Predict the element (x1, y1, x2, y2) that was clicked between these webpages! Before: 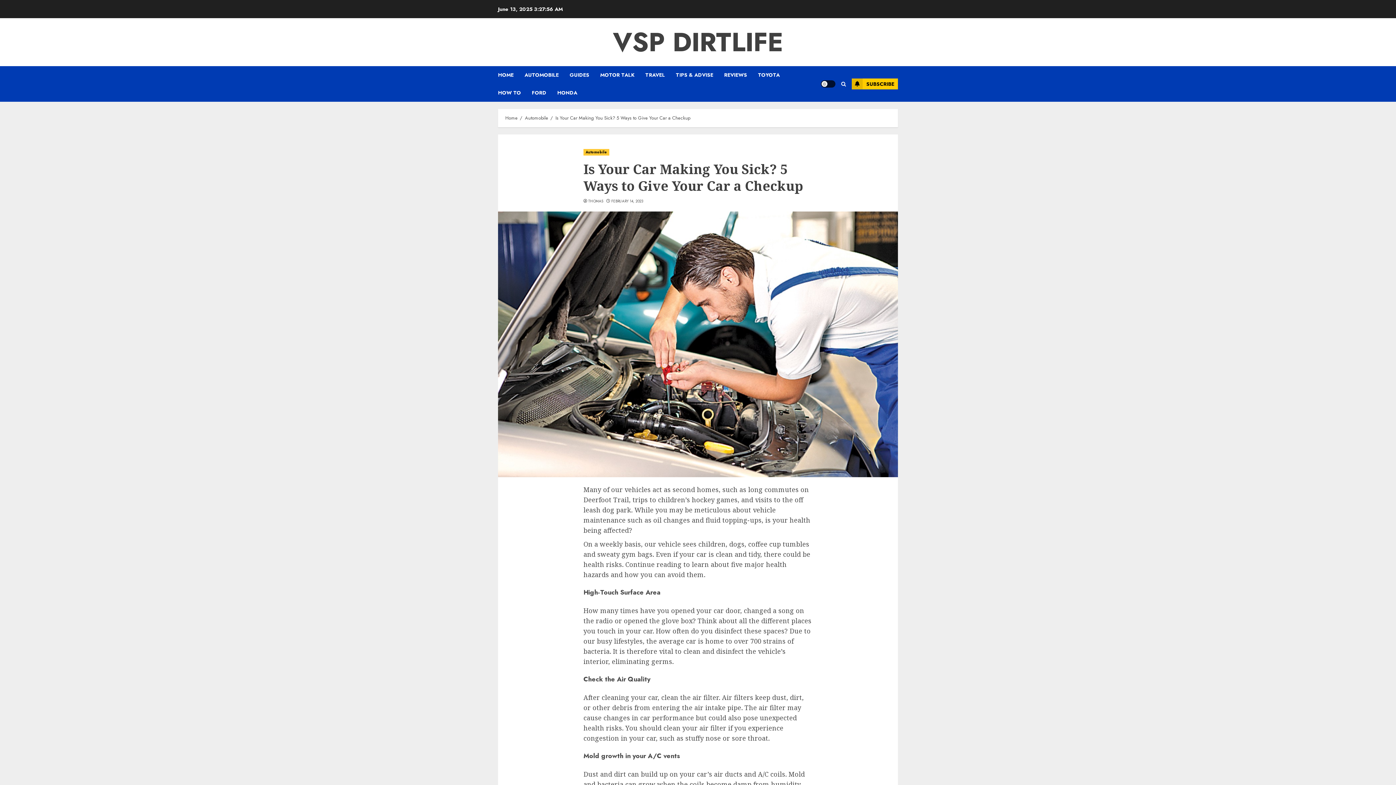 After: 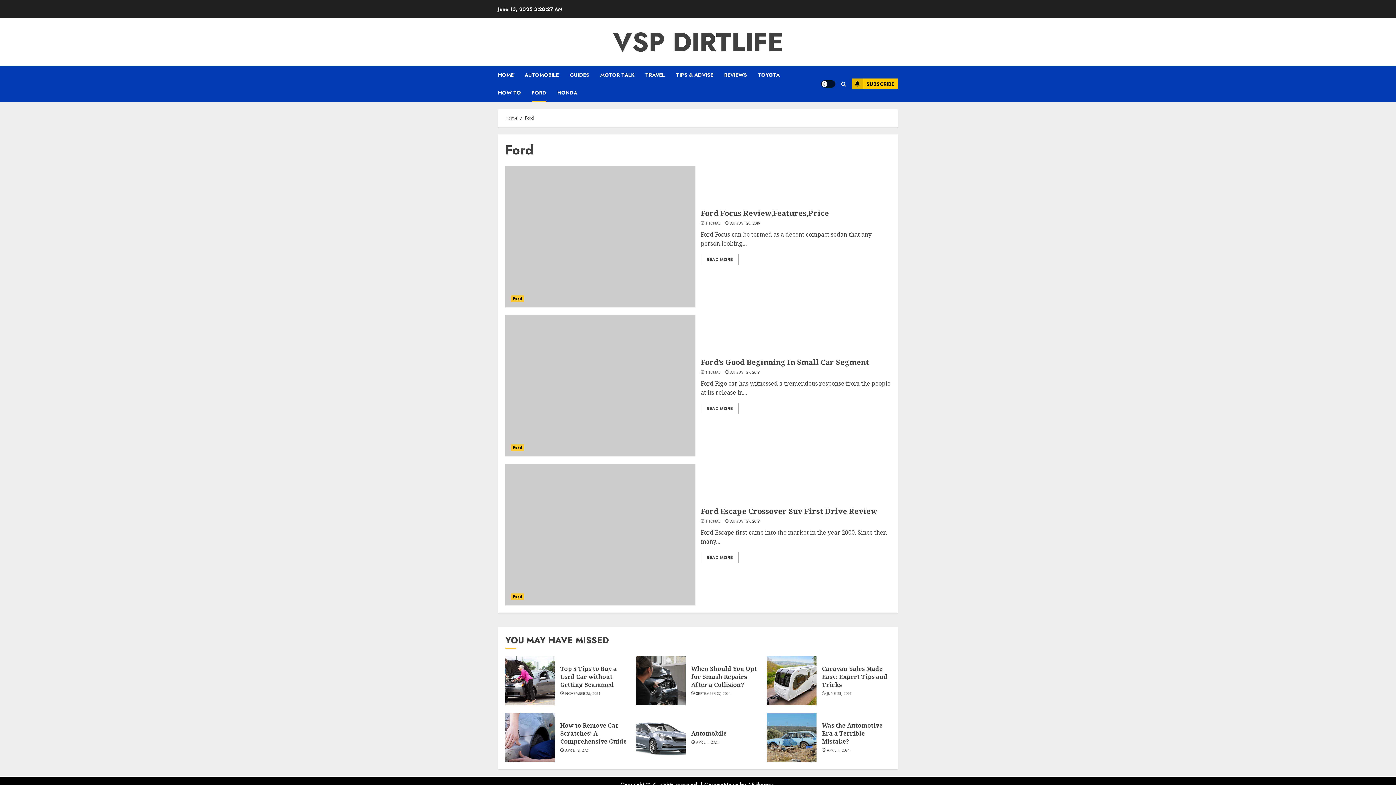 Action: label: FORD bbox: (532, 84, 557, 101)